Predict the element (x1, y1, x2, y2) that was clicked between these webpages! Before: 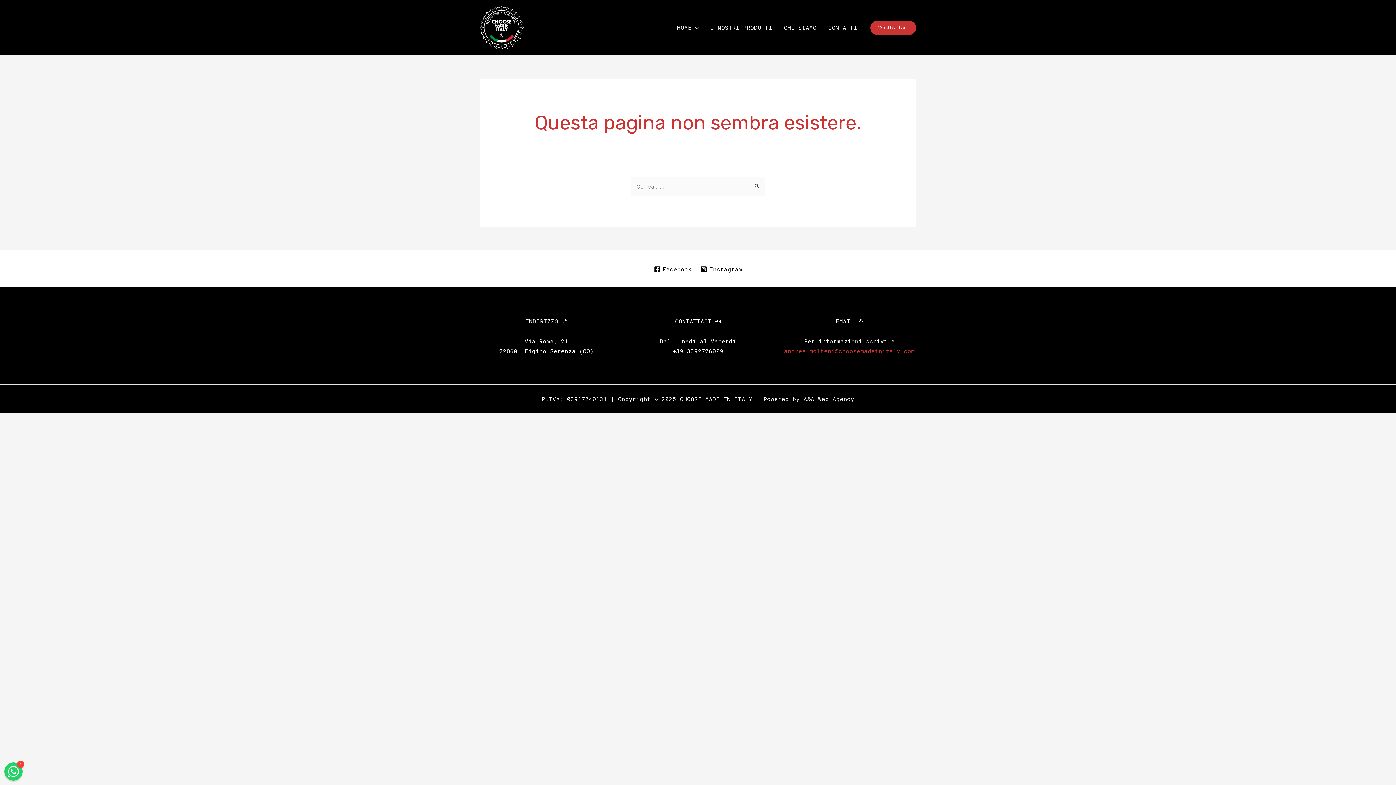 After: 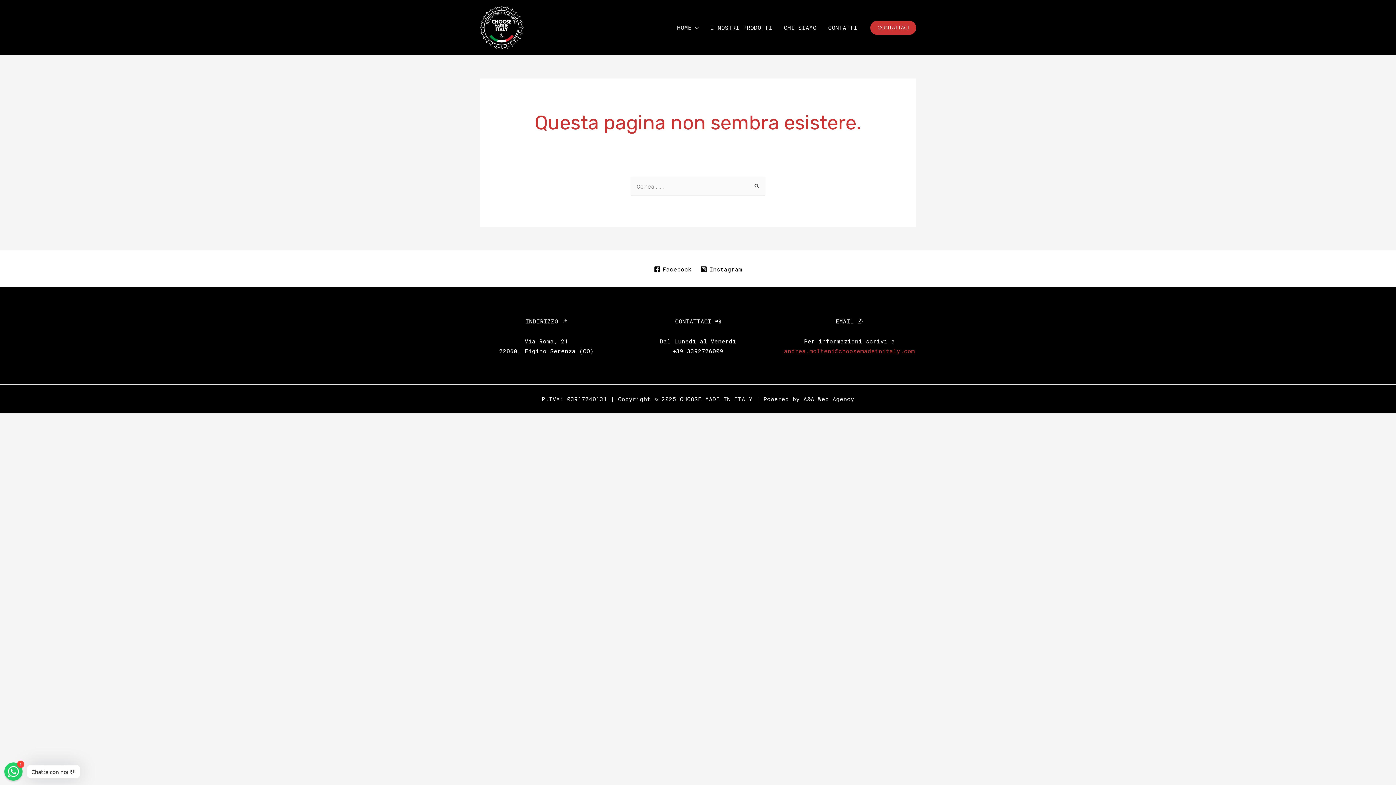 Action: label: Instagram bbox: (698, 266, 744, 272)